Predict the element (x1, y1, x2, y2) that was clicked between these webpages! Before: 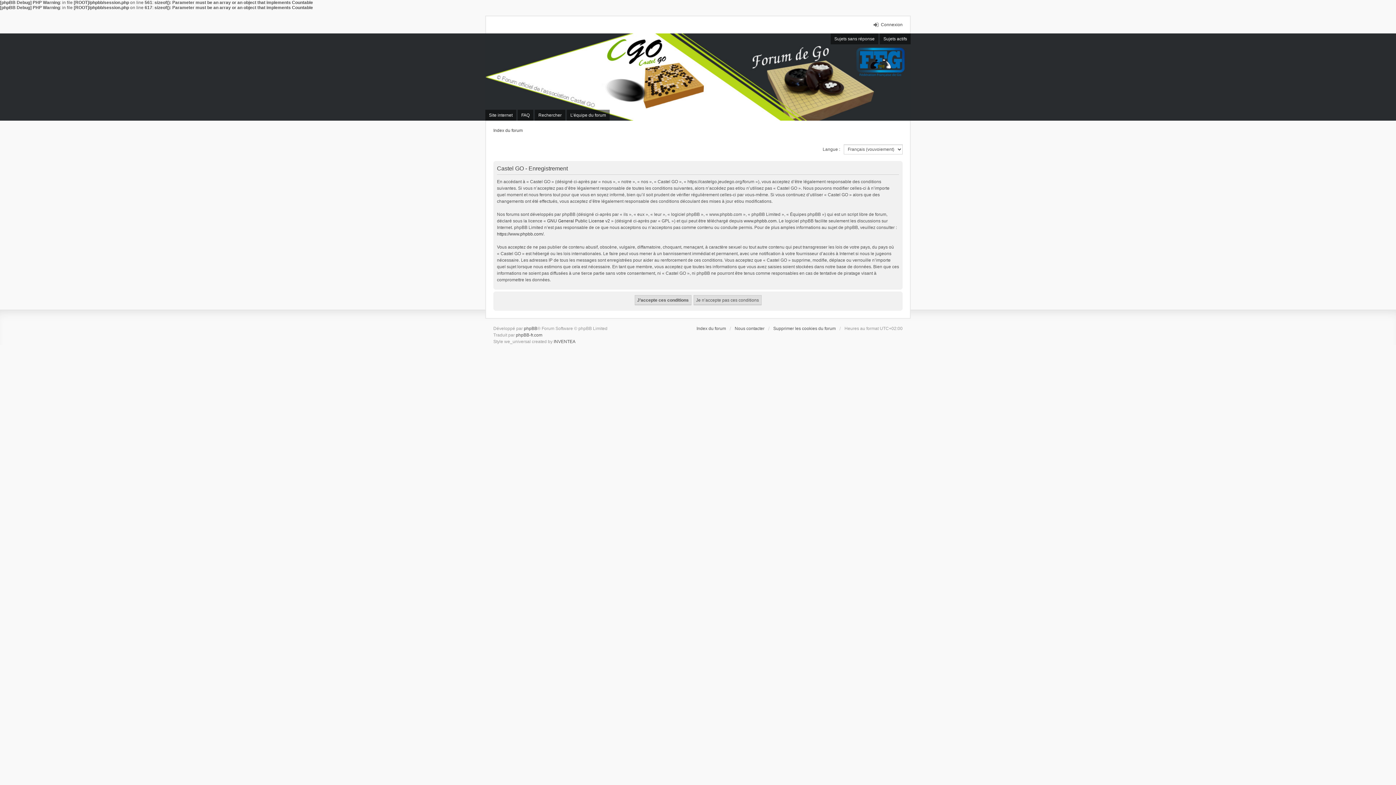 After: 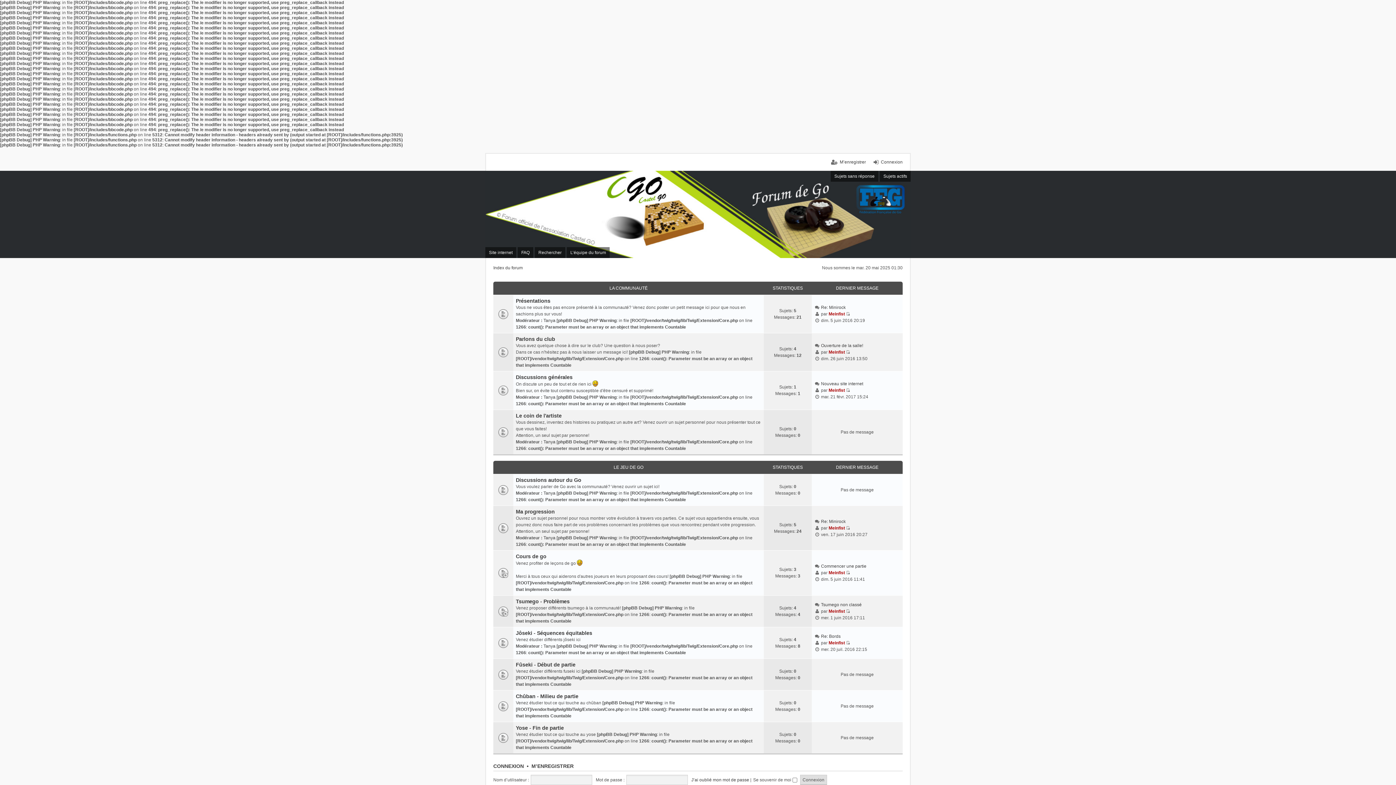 Action: label: Index du forum bbox: (493, 127, 522, 133)